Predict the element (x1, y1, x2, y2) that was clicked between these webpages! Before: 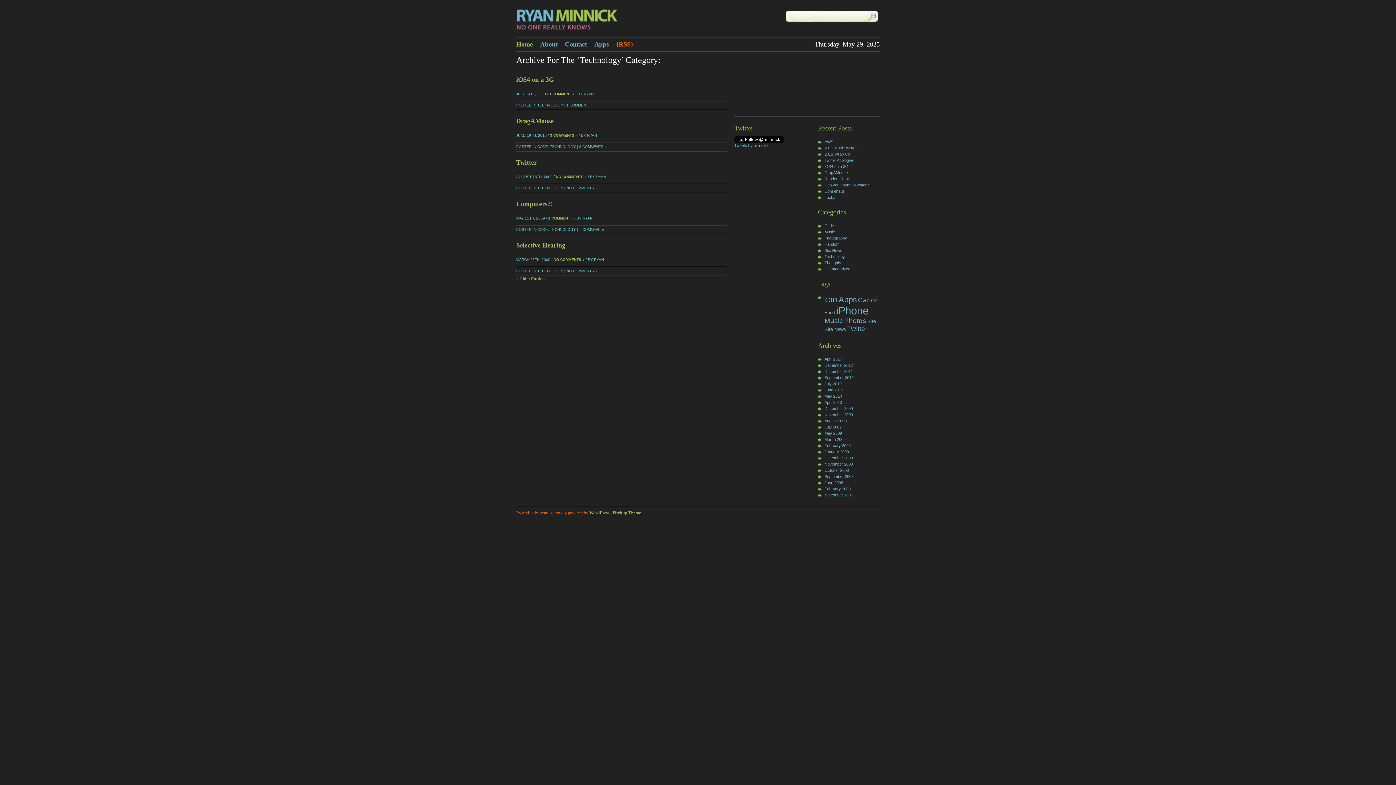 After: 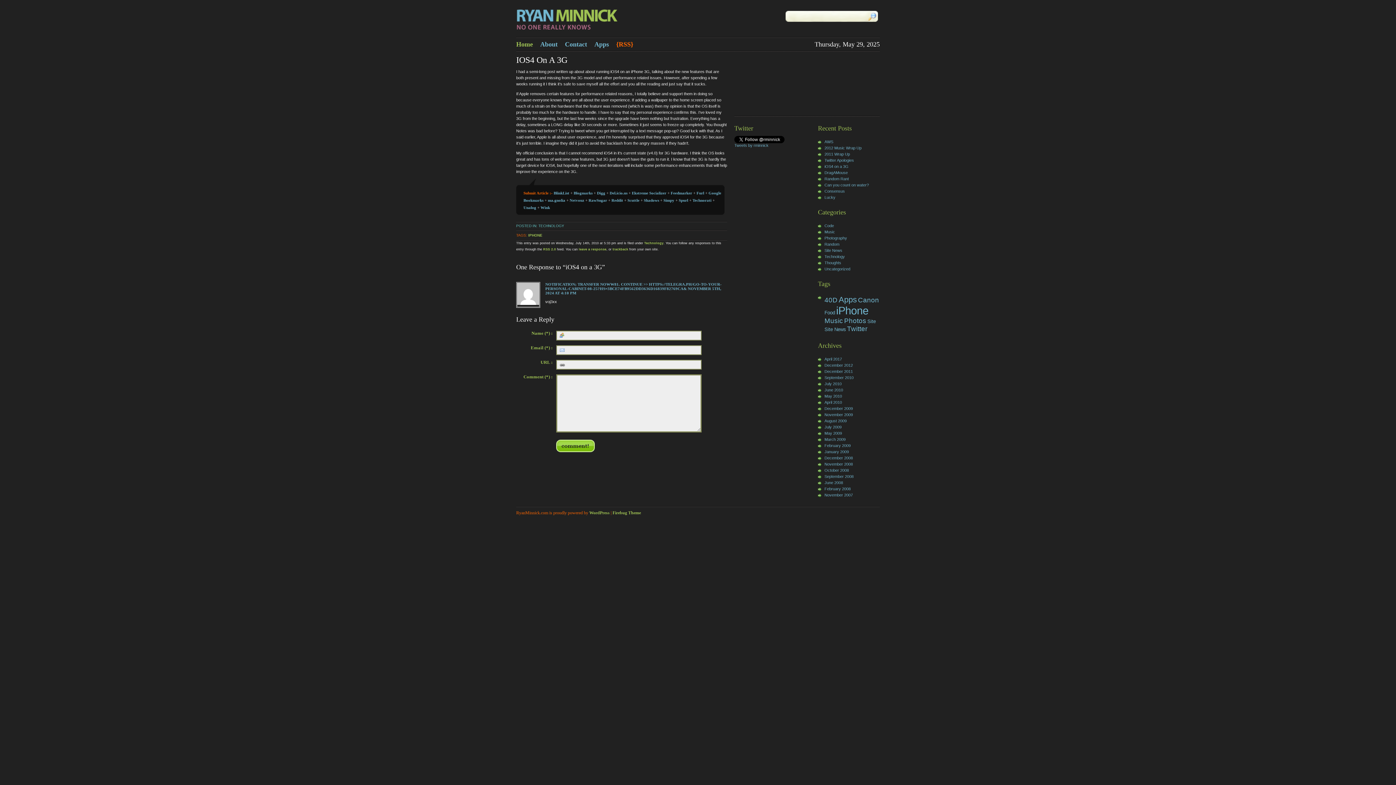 Action: bbox: (566, 103, 591, 107) label: 1 COMMENT »